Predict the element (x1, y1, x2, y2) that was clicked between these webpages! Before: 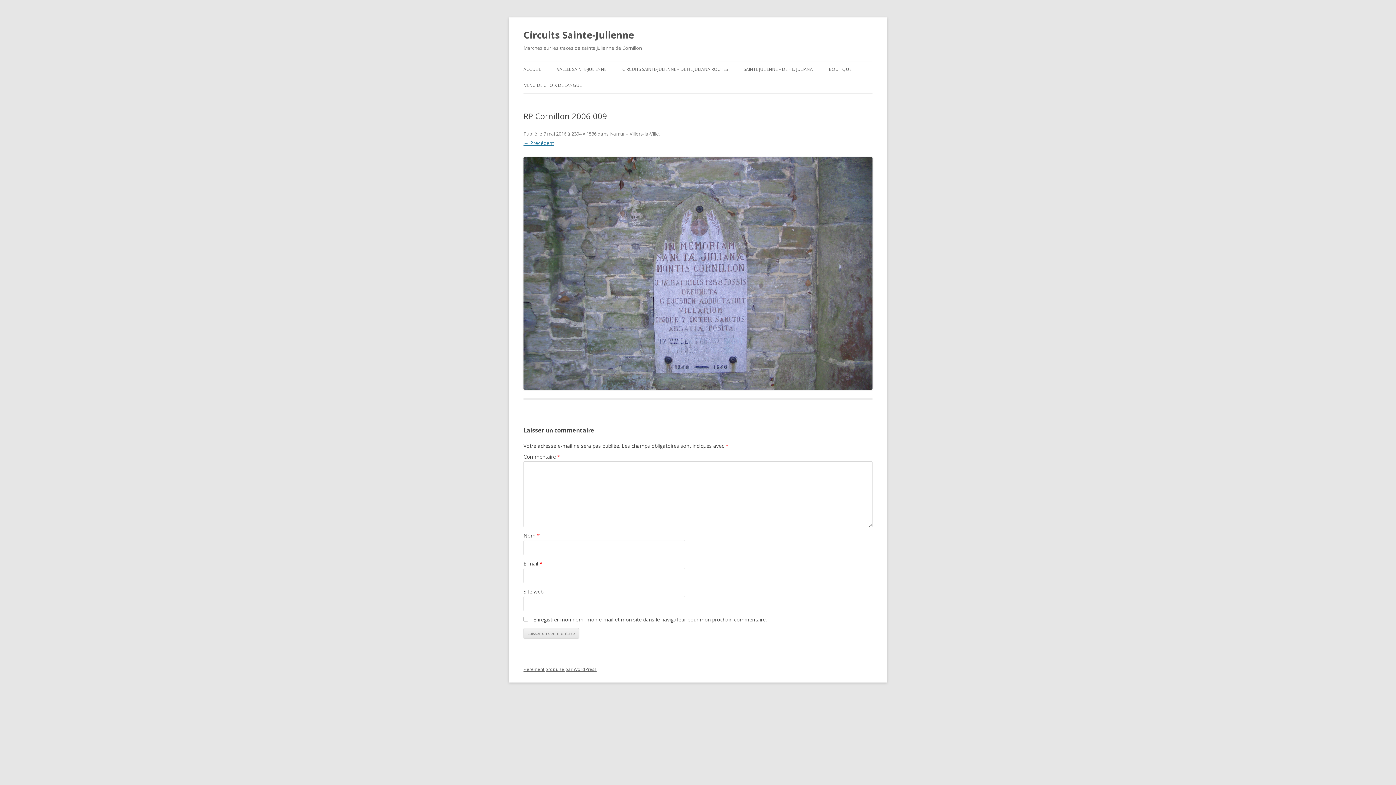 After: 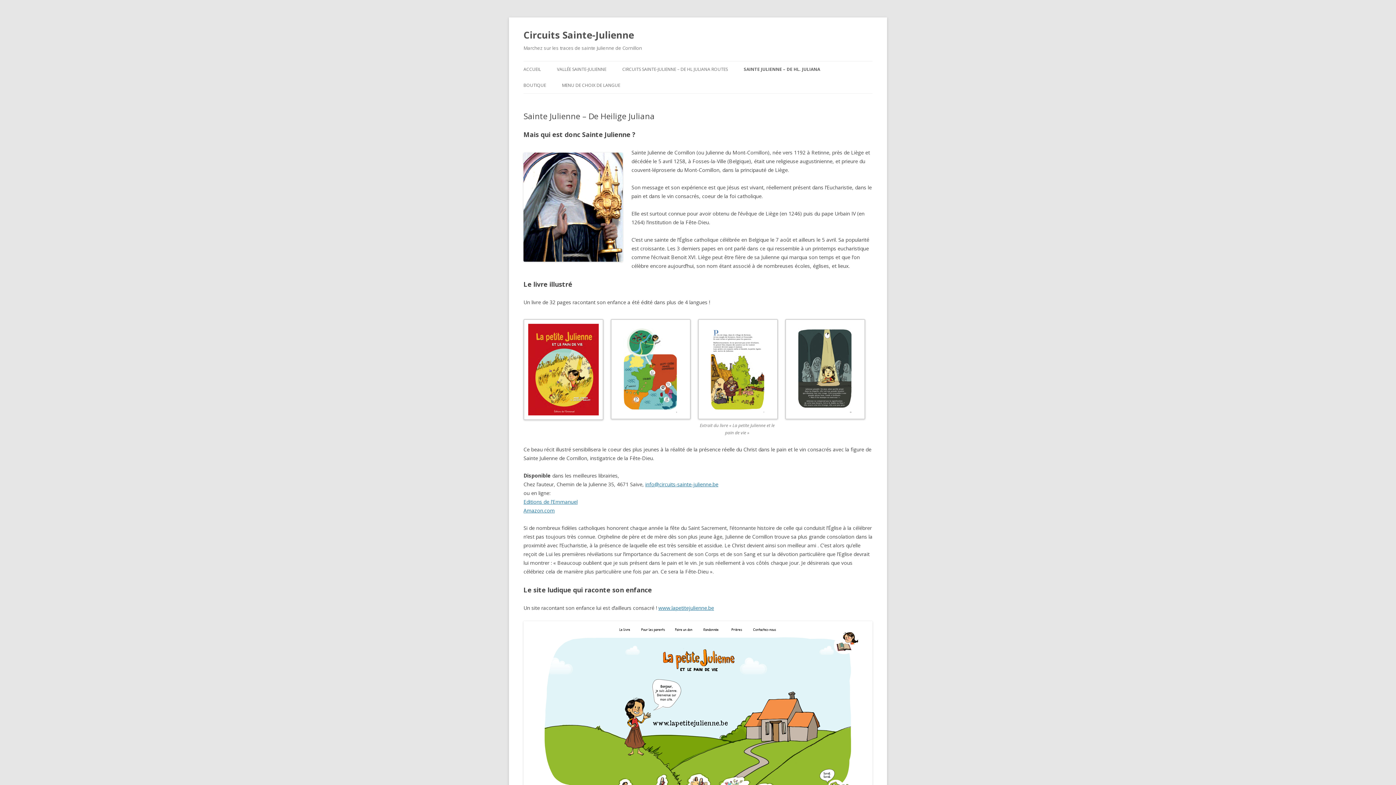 Action: label: SAINTE JULIENNE – DE HL. JULIANA bbox: (744, 61, 813, 77)